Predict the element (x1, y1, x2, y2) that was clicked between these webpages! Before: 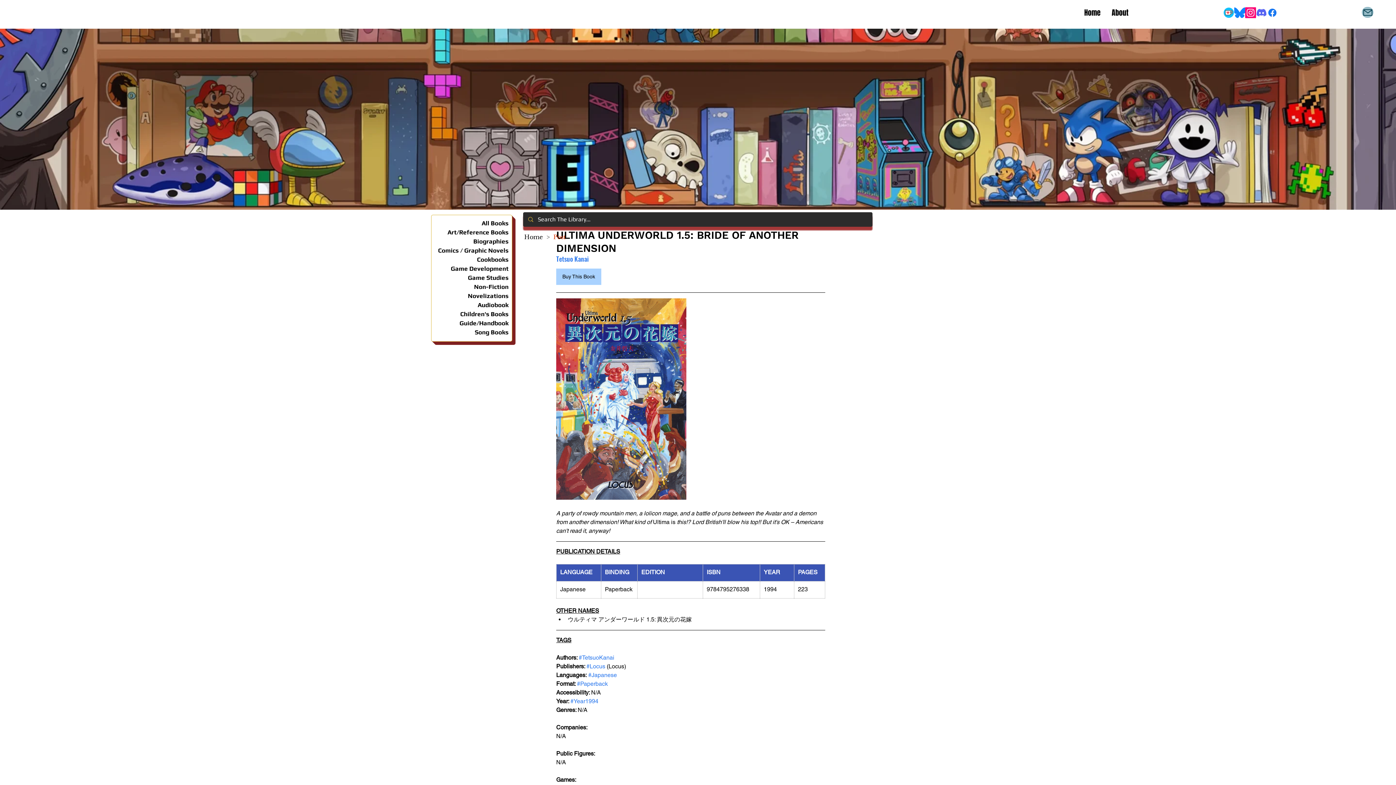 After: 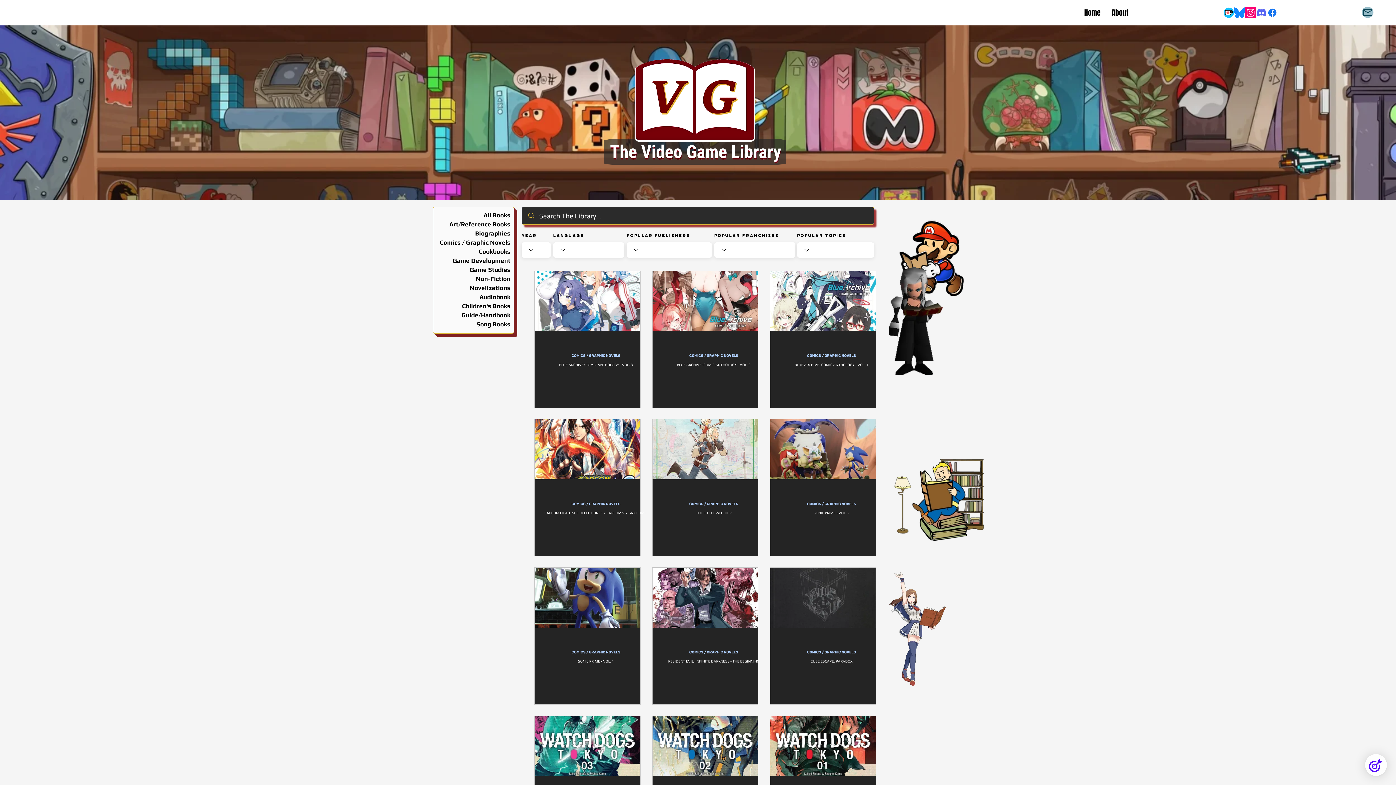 Action: bbox: (434, 246, 508, 255) label: Comics / Graphic Novels